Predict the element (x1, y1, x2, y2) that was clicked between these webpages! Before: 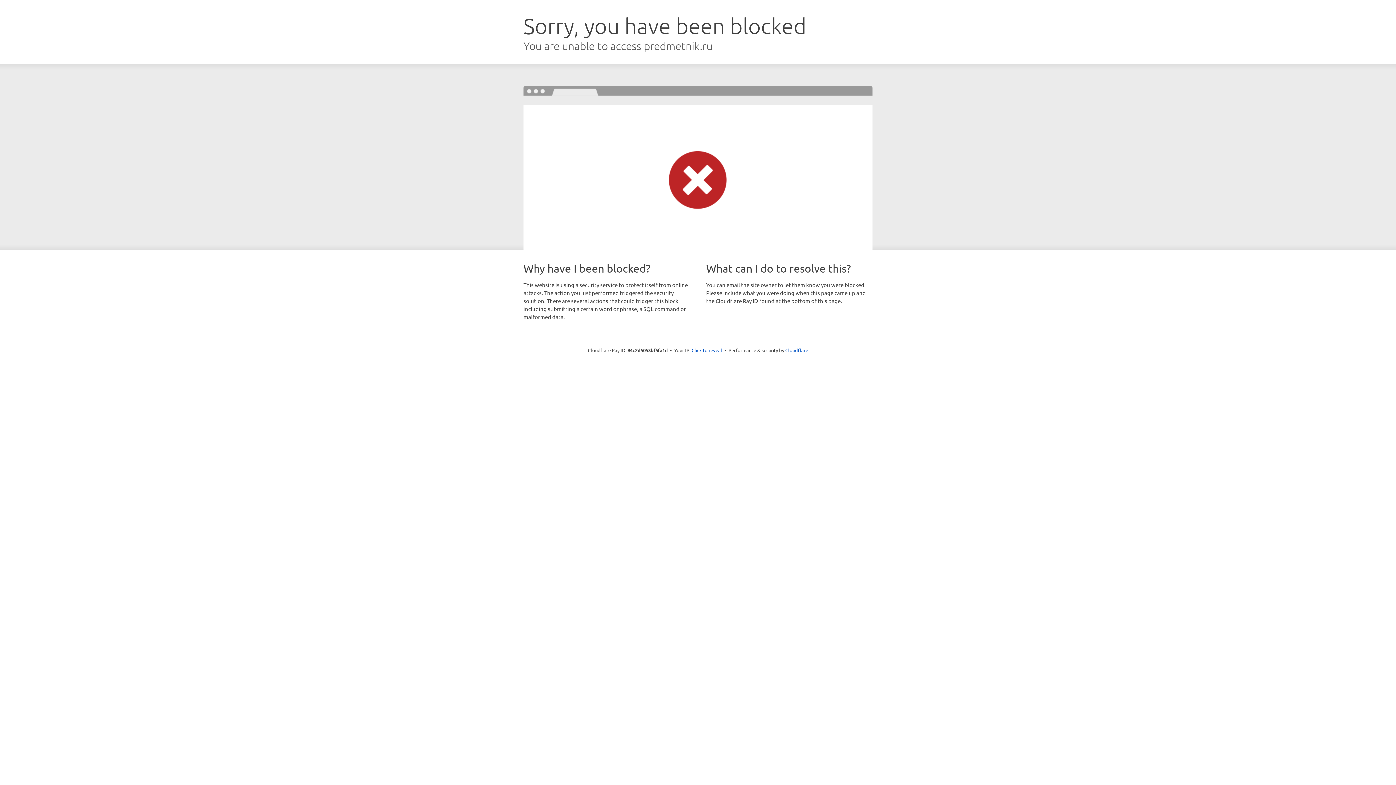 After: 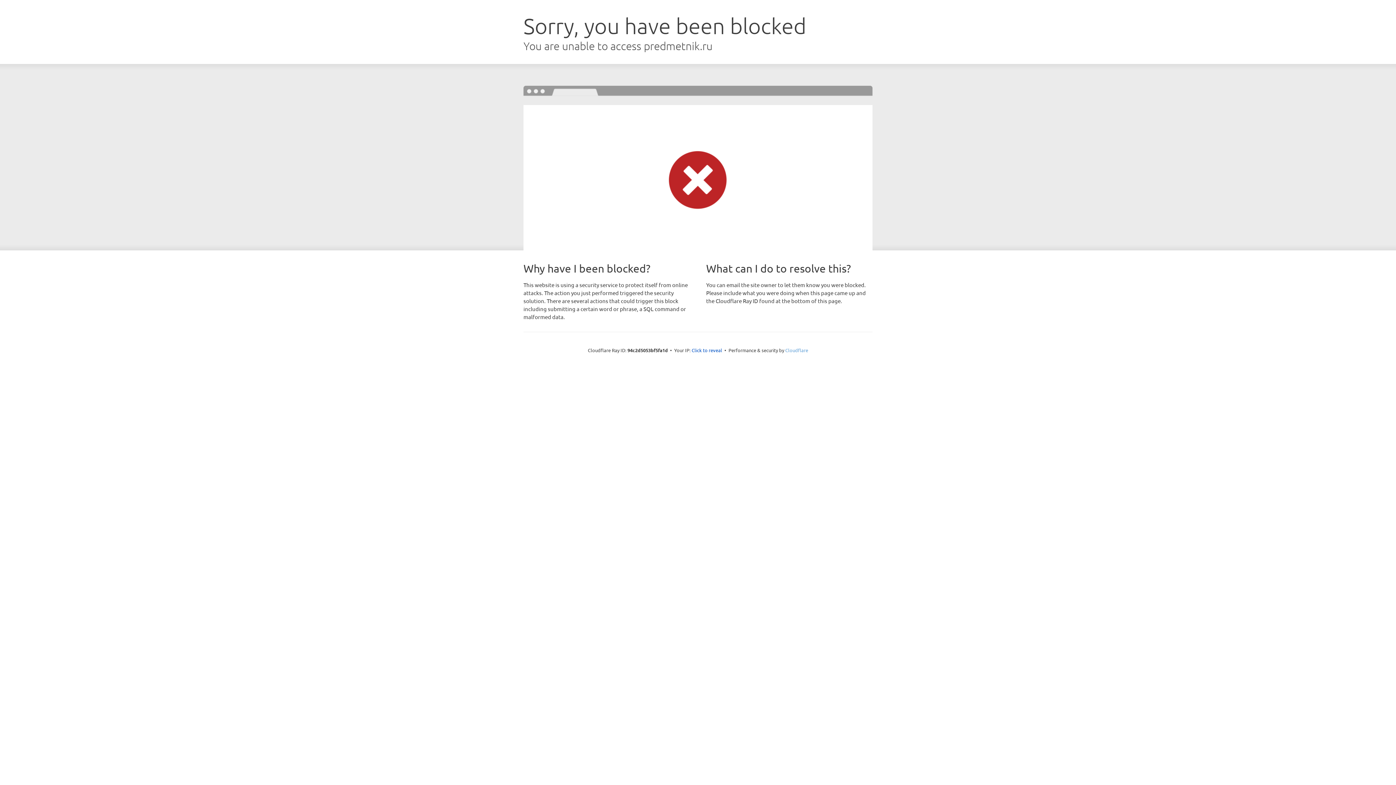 Action: label: Cloudflare bbox: (785, 347, 808, 353)